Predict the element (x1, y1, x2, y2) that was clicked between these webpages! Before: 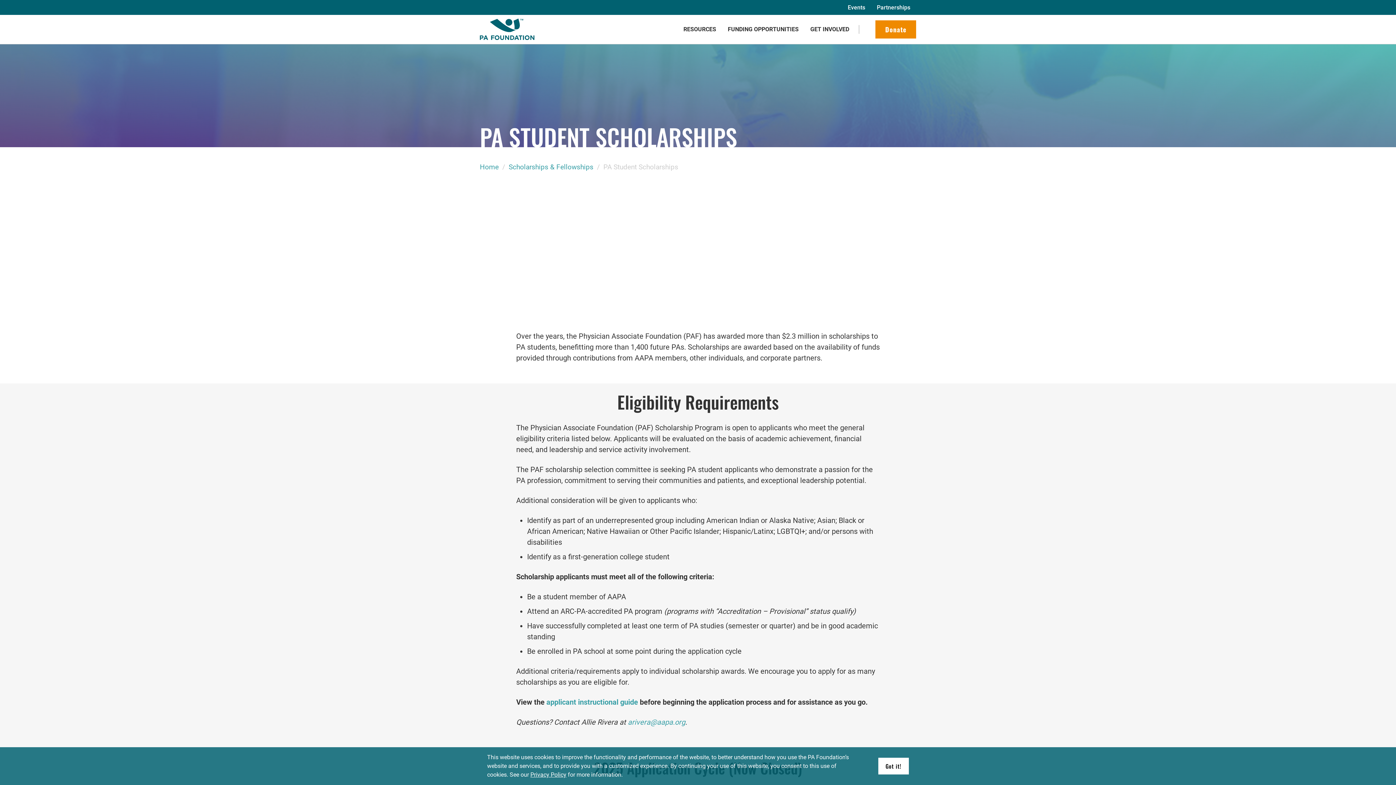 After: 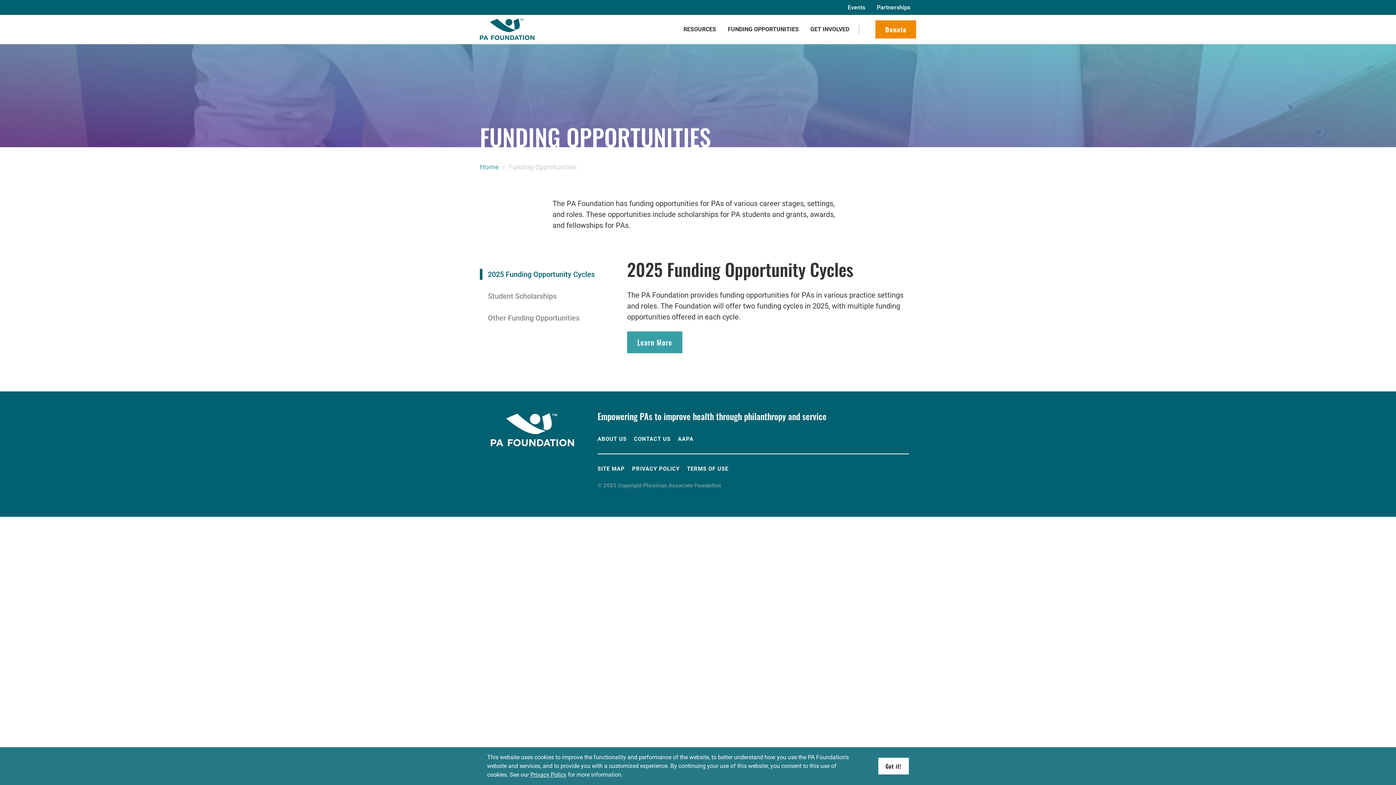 Action: label: FUNDING OPPORTUNITIES bbox: (722, 14, 804, 44)